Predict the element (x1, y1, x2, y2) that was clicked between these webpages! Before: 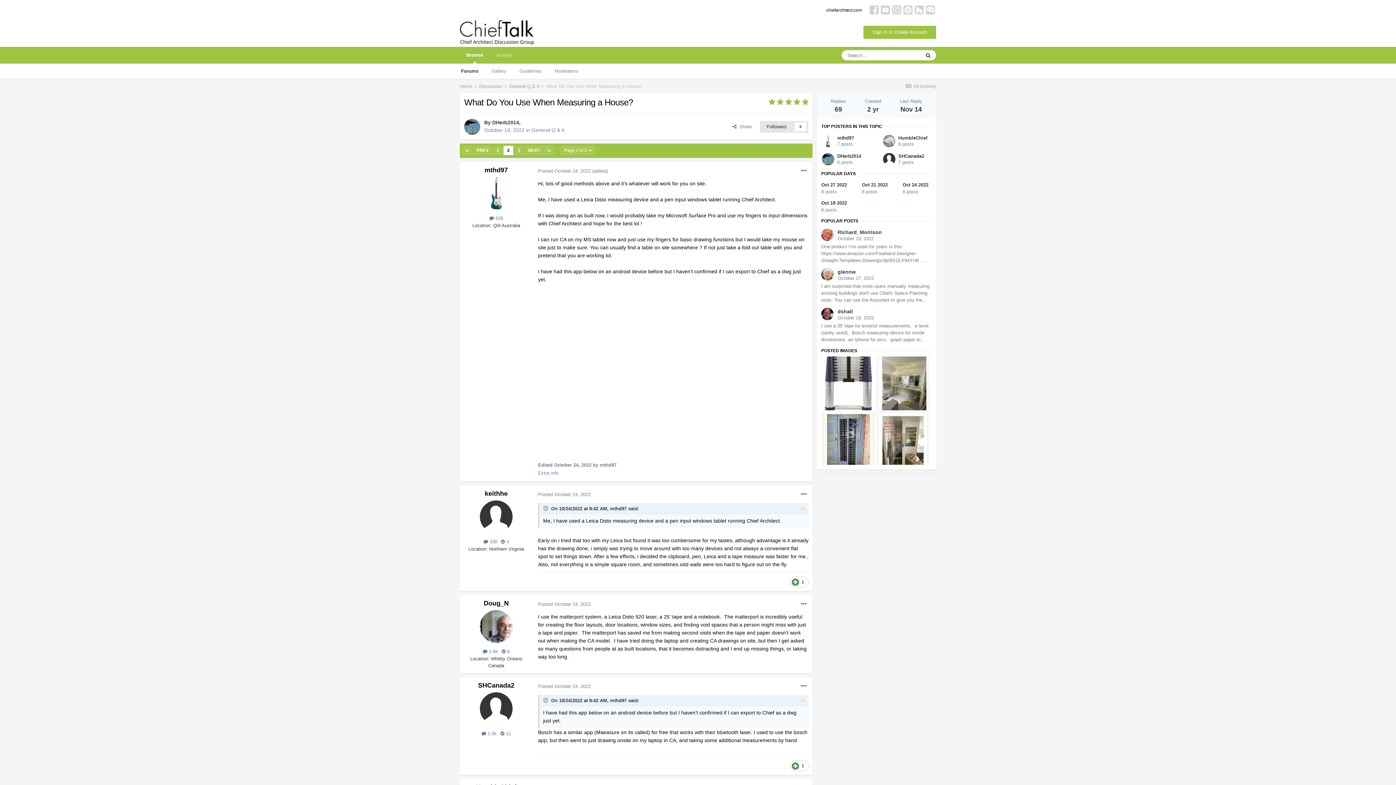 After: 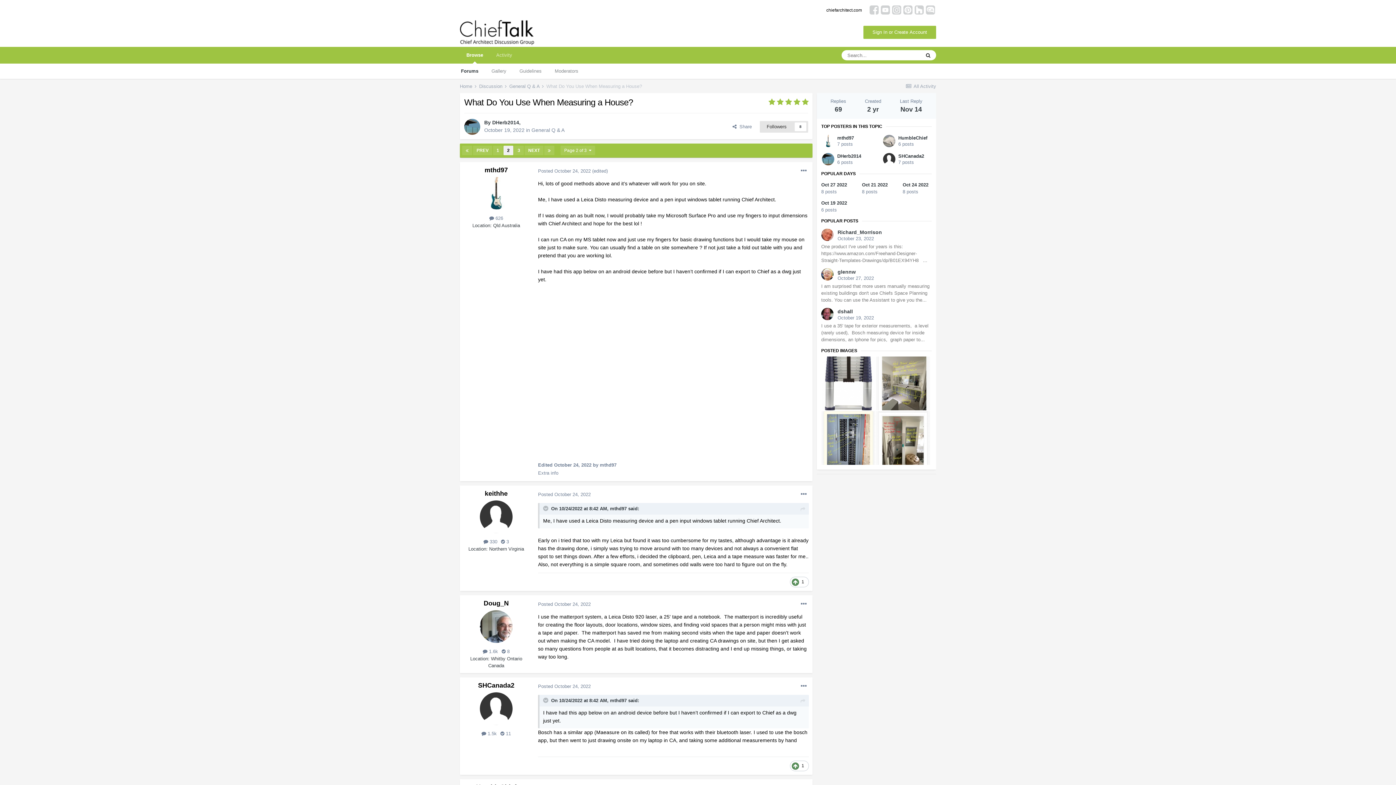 Action: label: 2 bbox: (503, 145, 513, 155)